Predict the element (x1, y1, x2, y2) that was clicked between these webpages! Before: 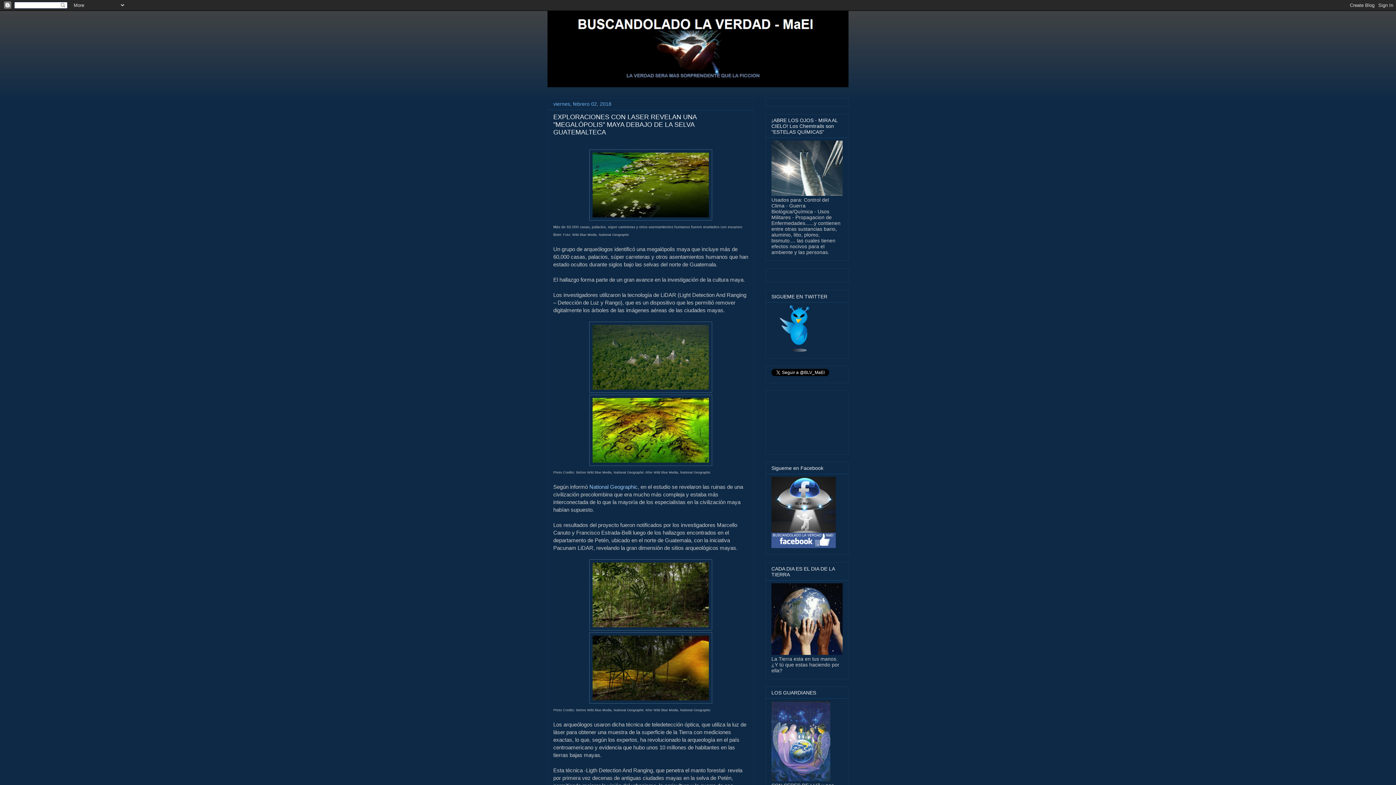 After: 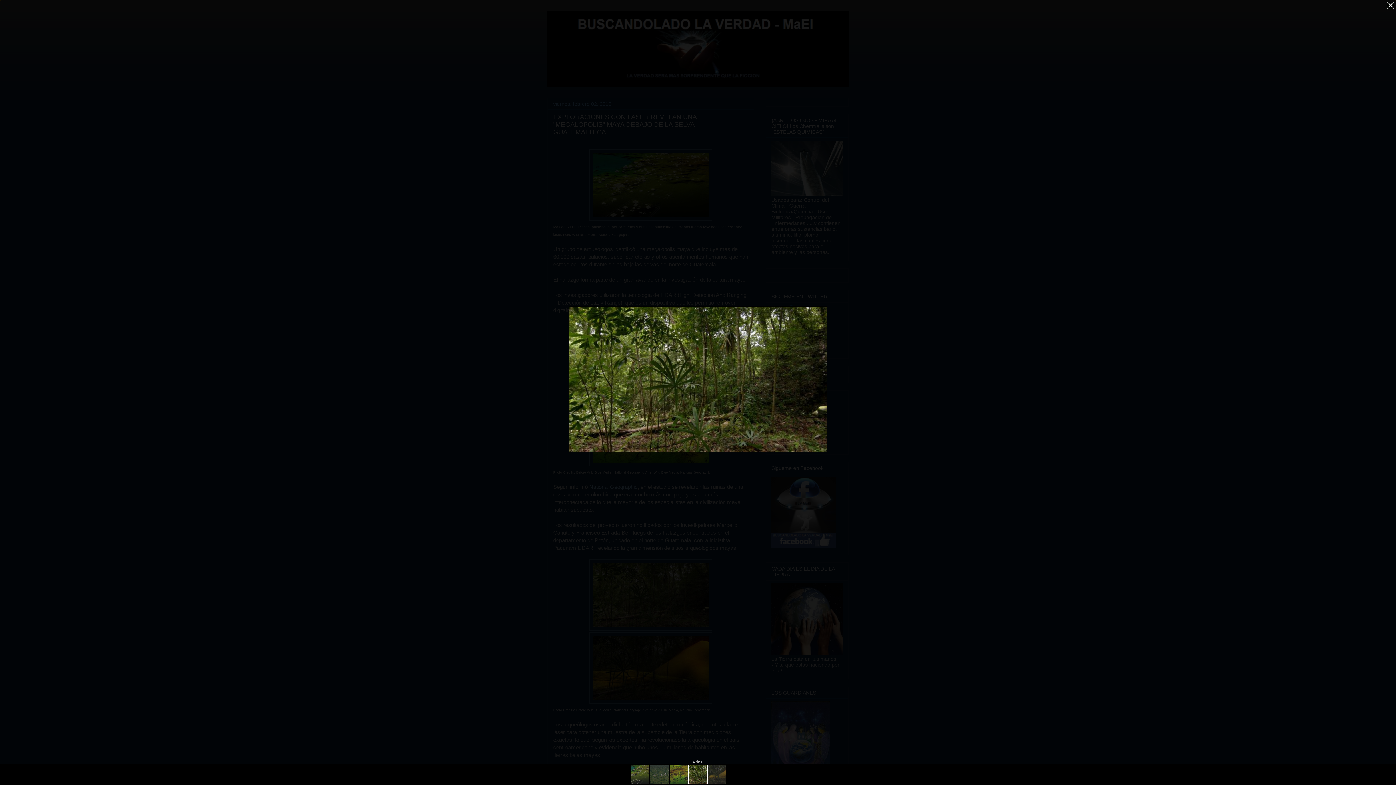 Action: bbox: (589, 625, 712, 632)